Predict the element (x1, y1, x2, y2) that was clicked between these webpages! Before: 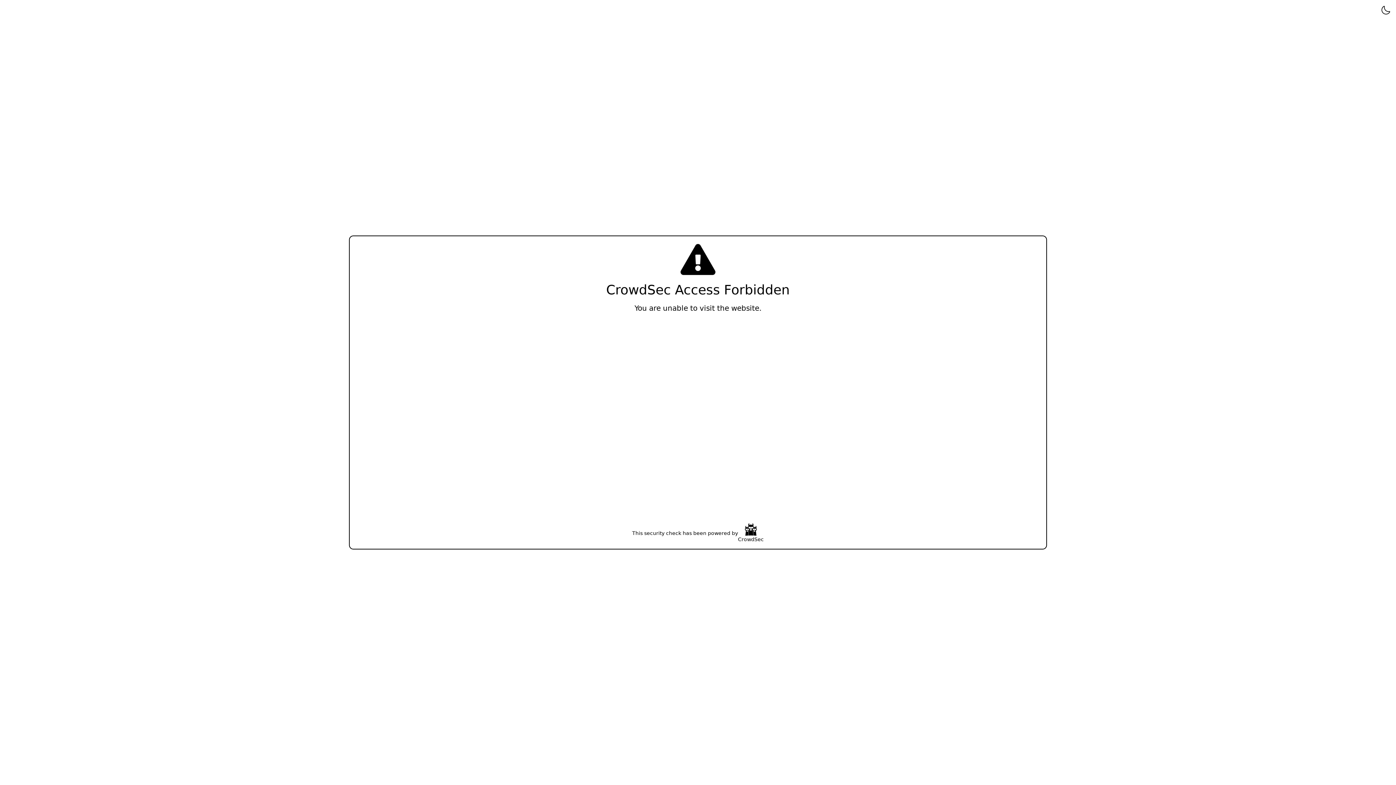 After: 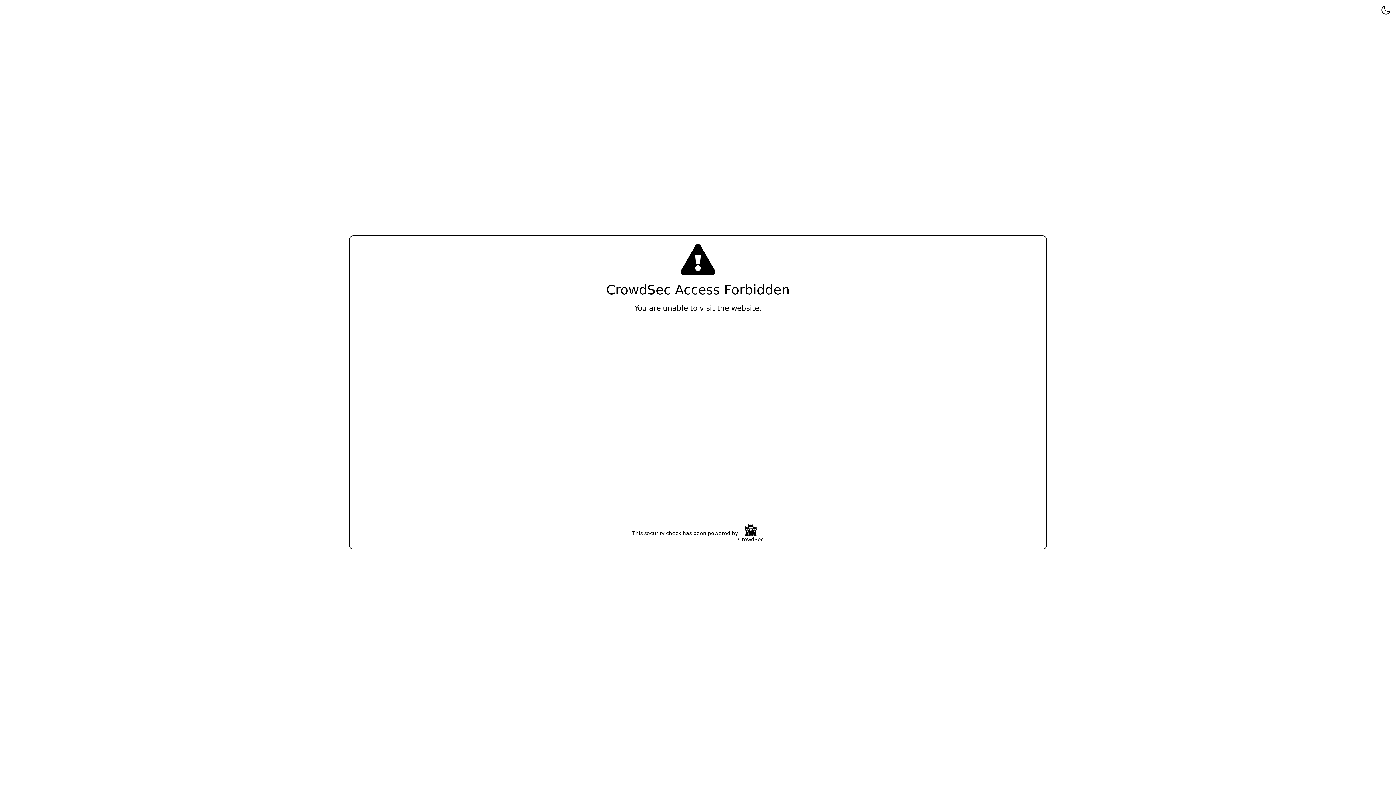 Action: bbox: (738, 523, 764, 543) label: CrowdSec